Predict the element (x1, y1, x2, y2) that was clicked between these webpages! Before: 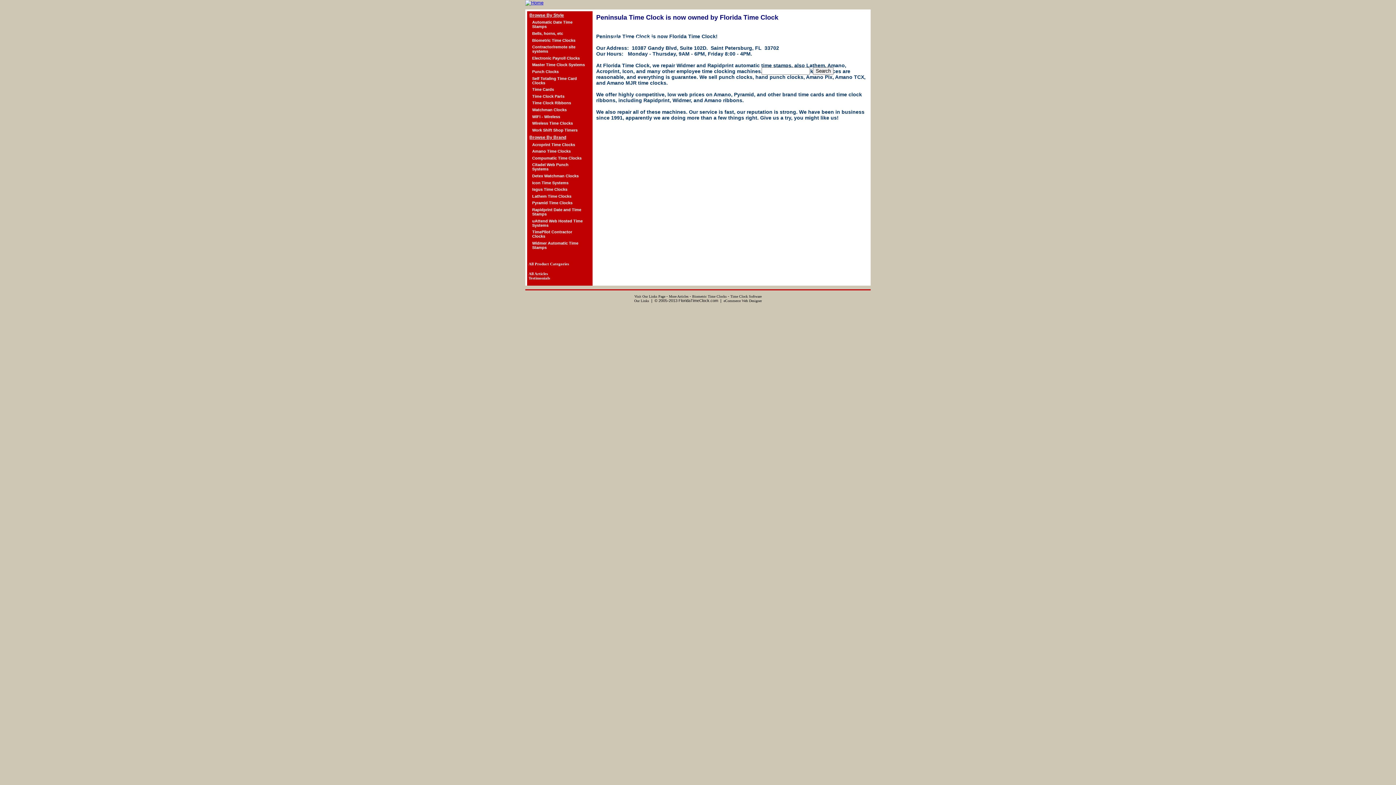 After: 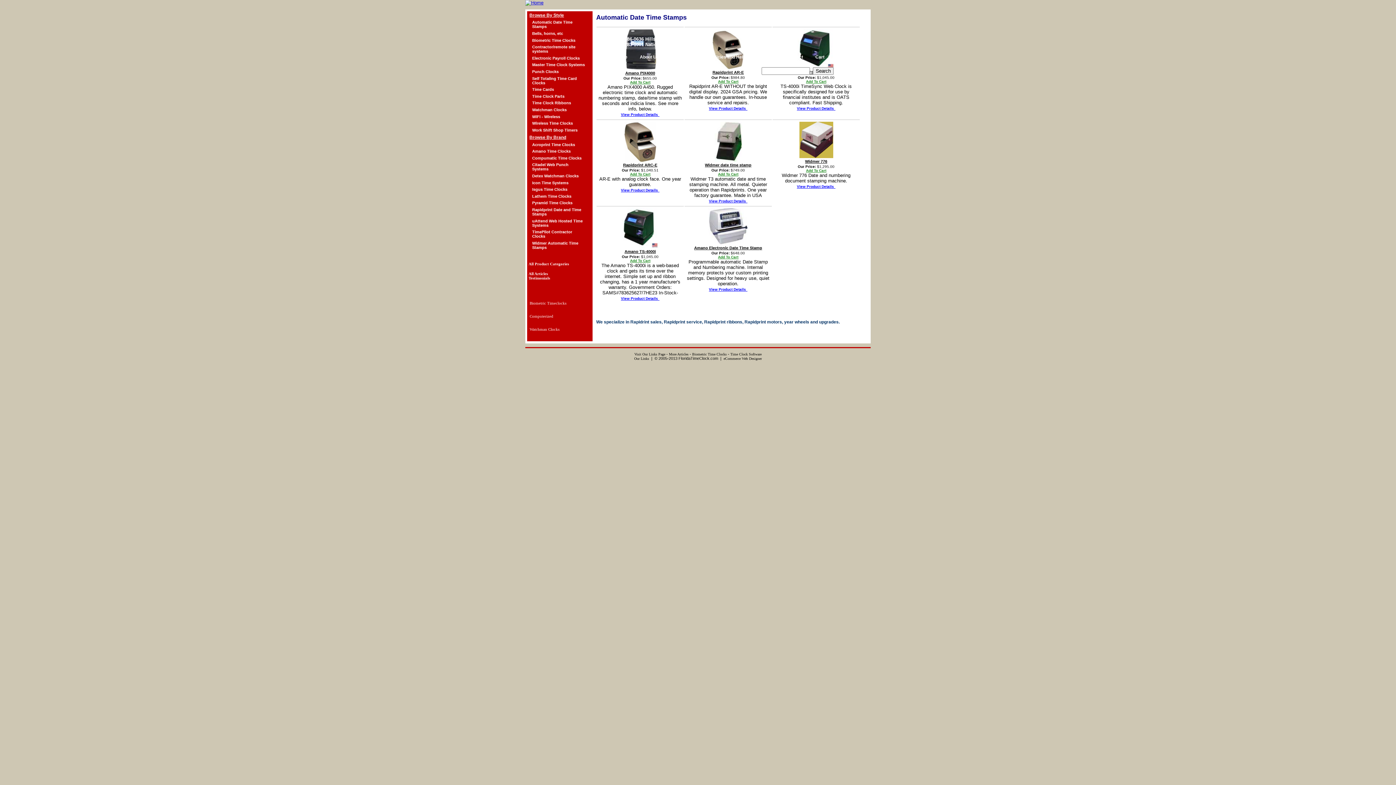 Action: label: Automatic Date Time Stamps bbox: (528, 18, 586, 30)